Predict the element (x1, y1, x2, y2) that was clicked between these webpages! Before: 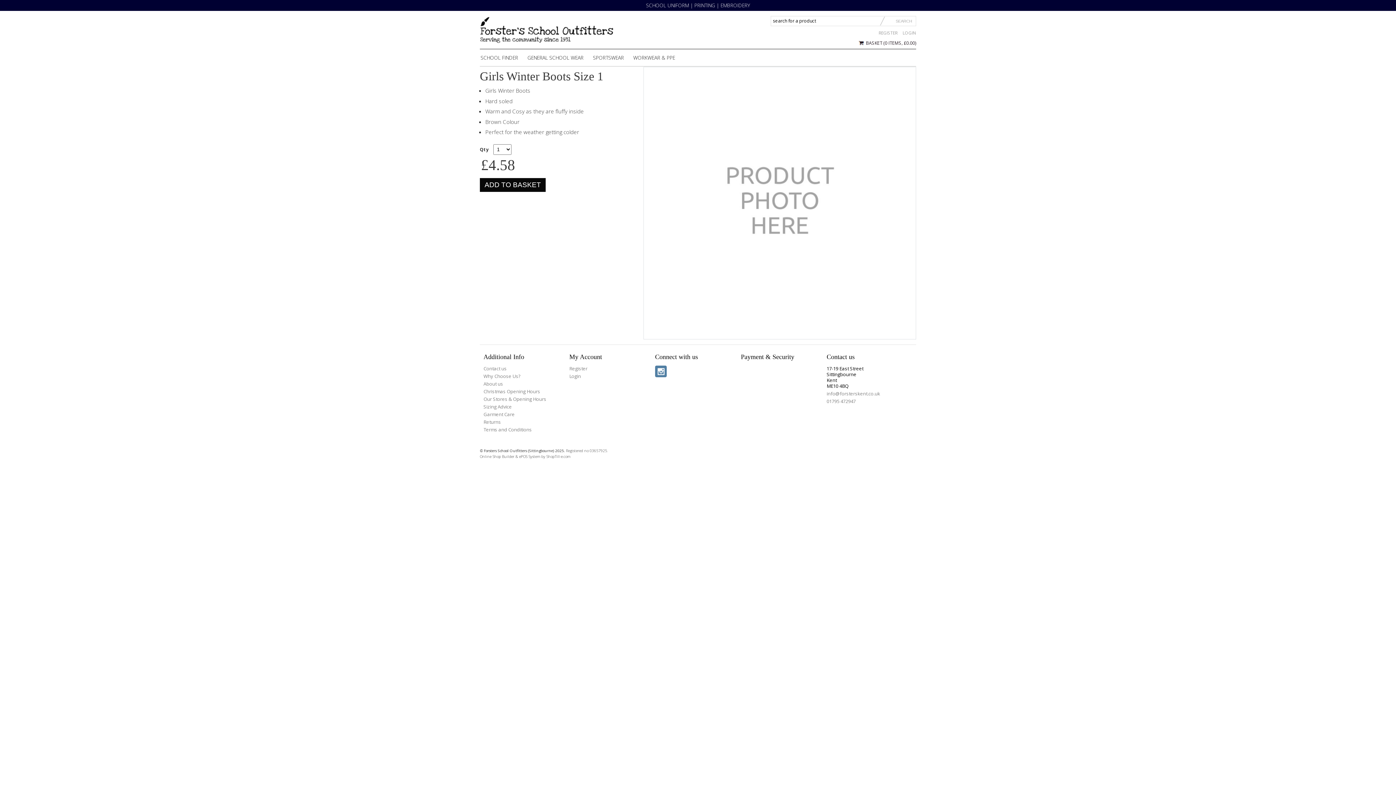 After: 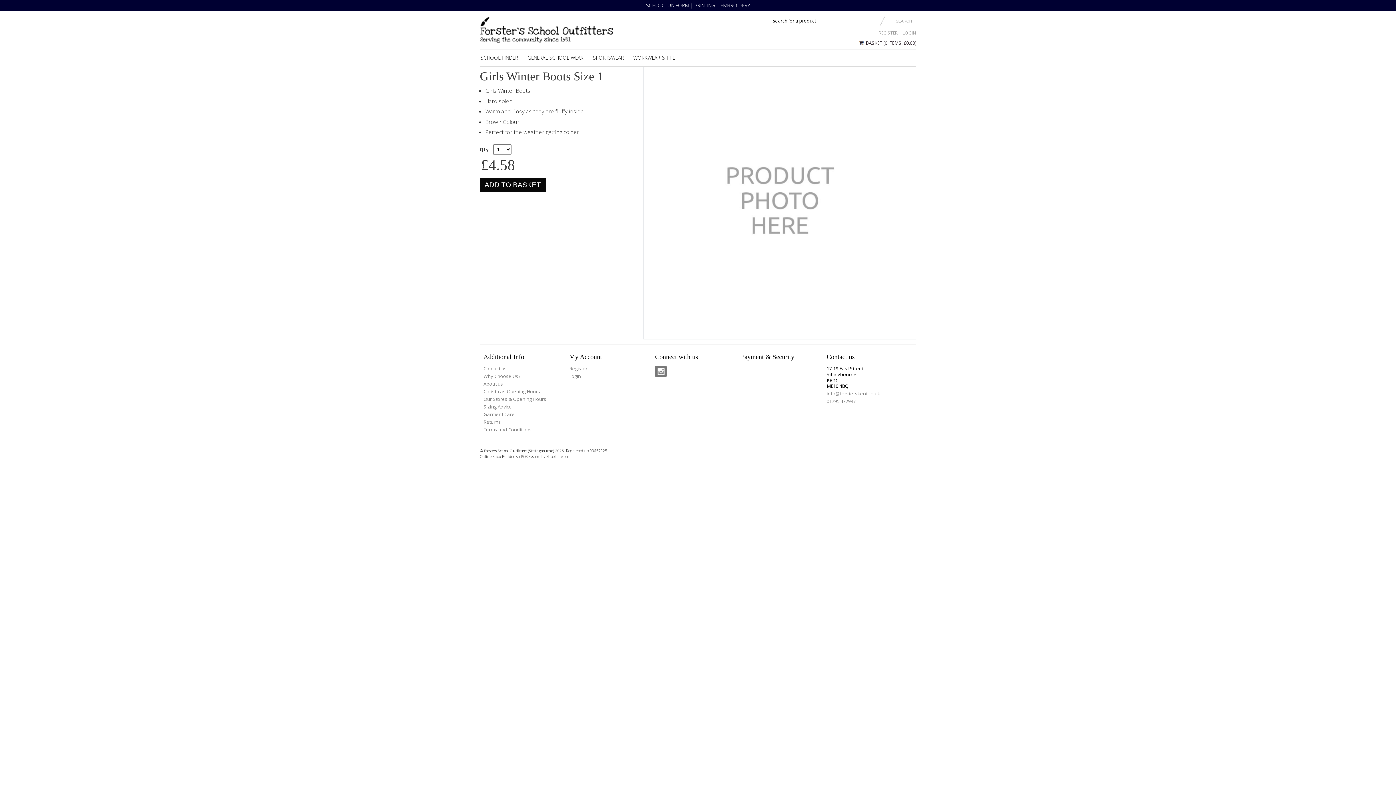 Action: bbox: (655, 365, 666, 377) label: instagram